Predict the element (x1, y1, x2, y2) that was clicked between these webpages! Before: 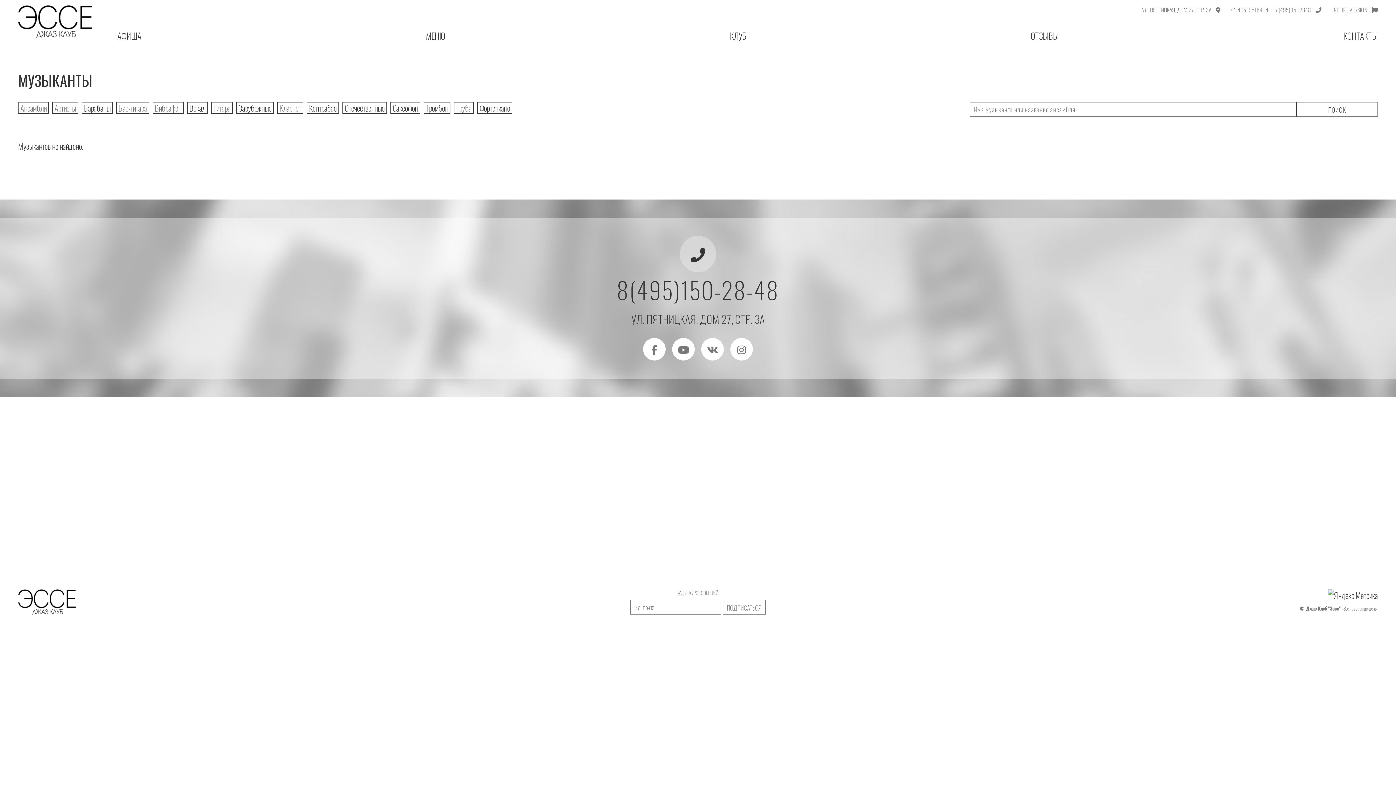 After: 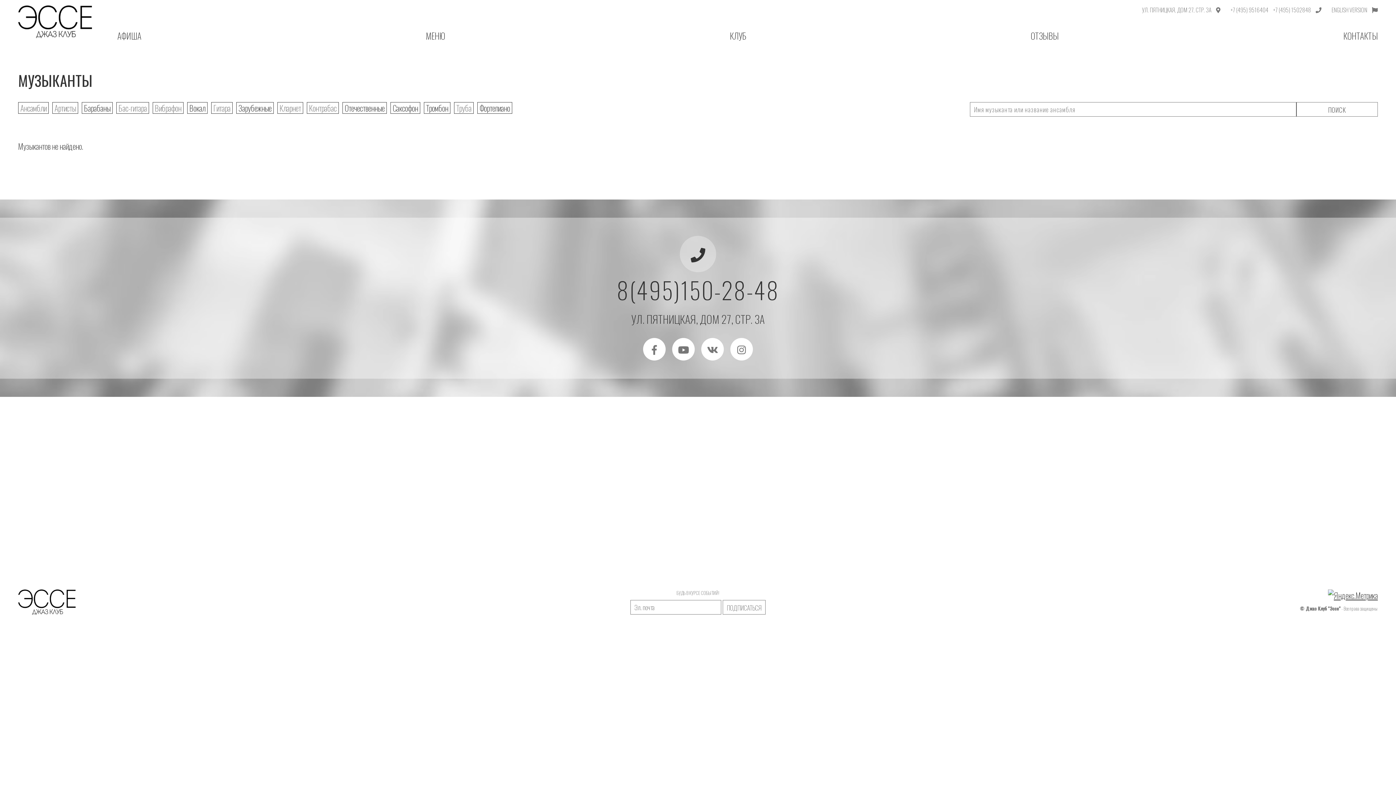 Action: label: Контрабас bbox: (306, 102, 338, 113)